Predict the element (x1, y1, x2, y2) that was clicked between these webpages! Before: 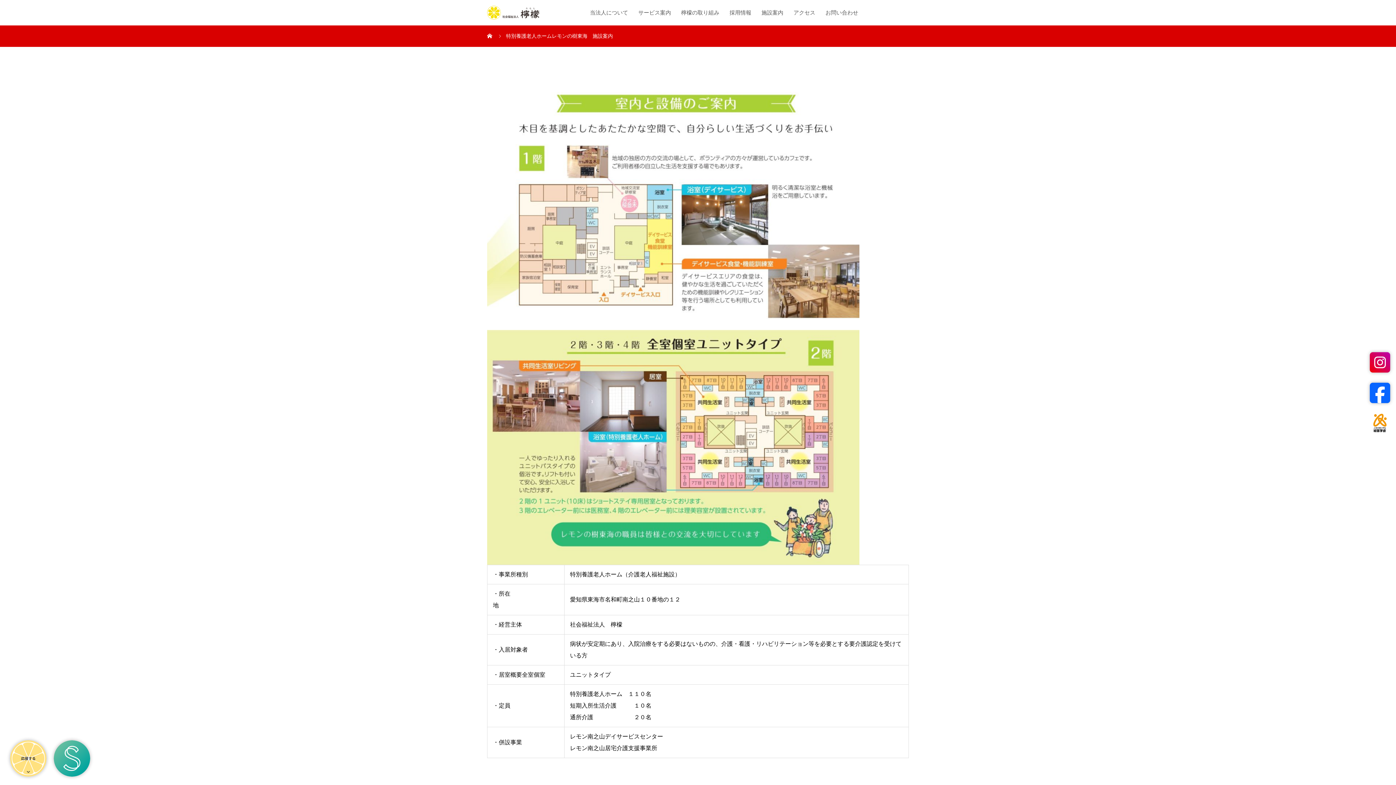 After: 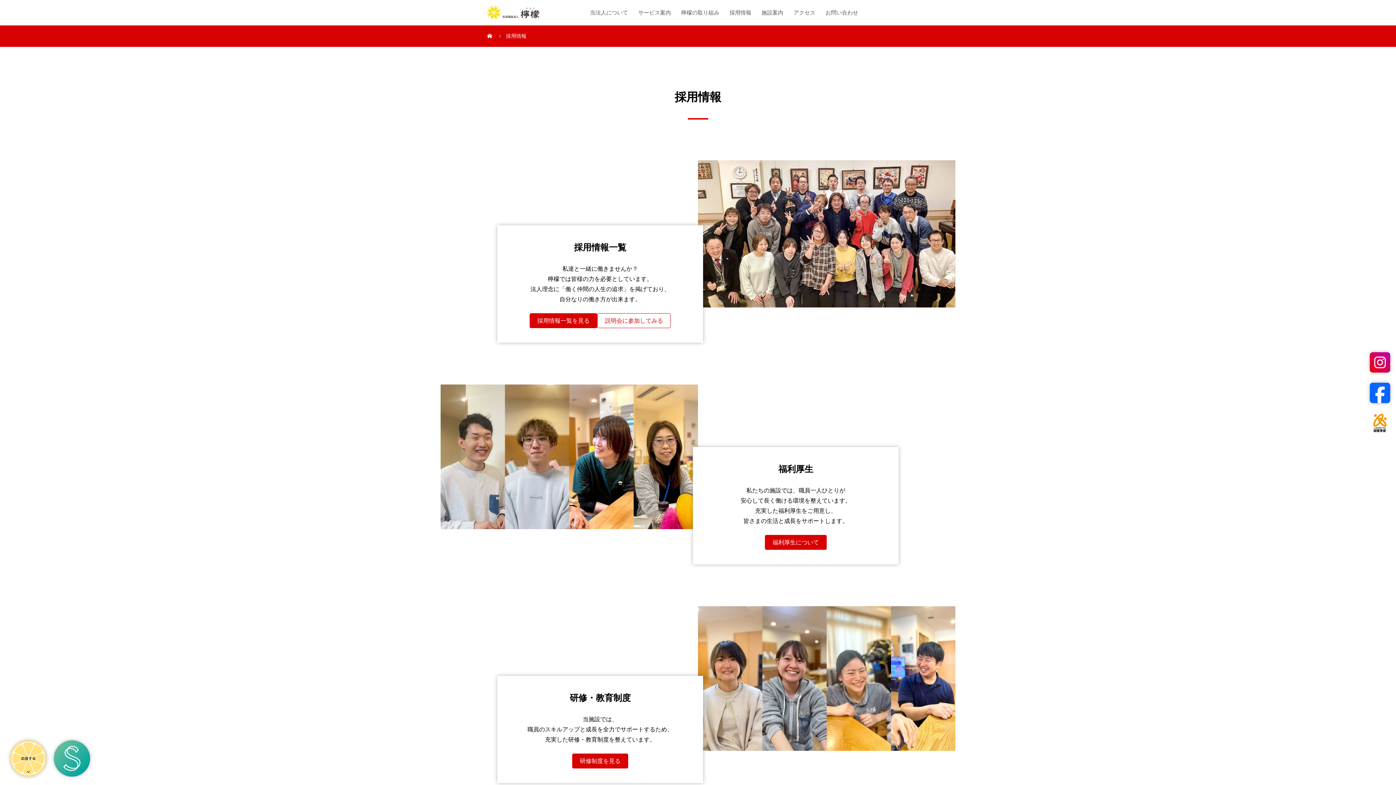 Action: bbox: (724, 0, 756, 25) label: 採用情報